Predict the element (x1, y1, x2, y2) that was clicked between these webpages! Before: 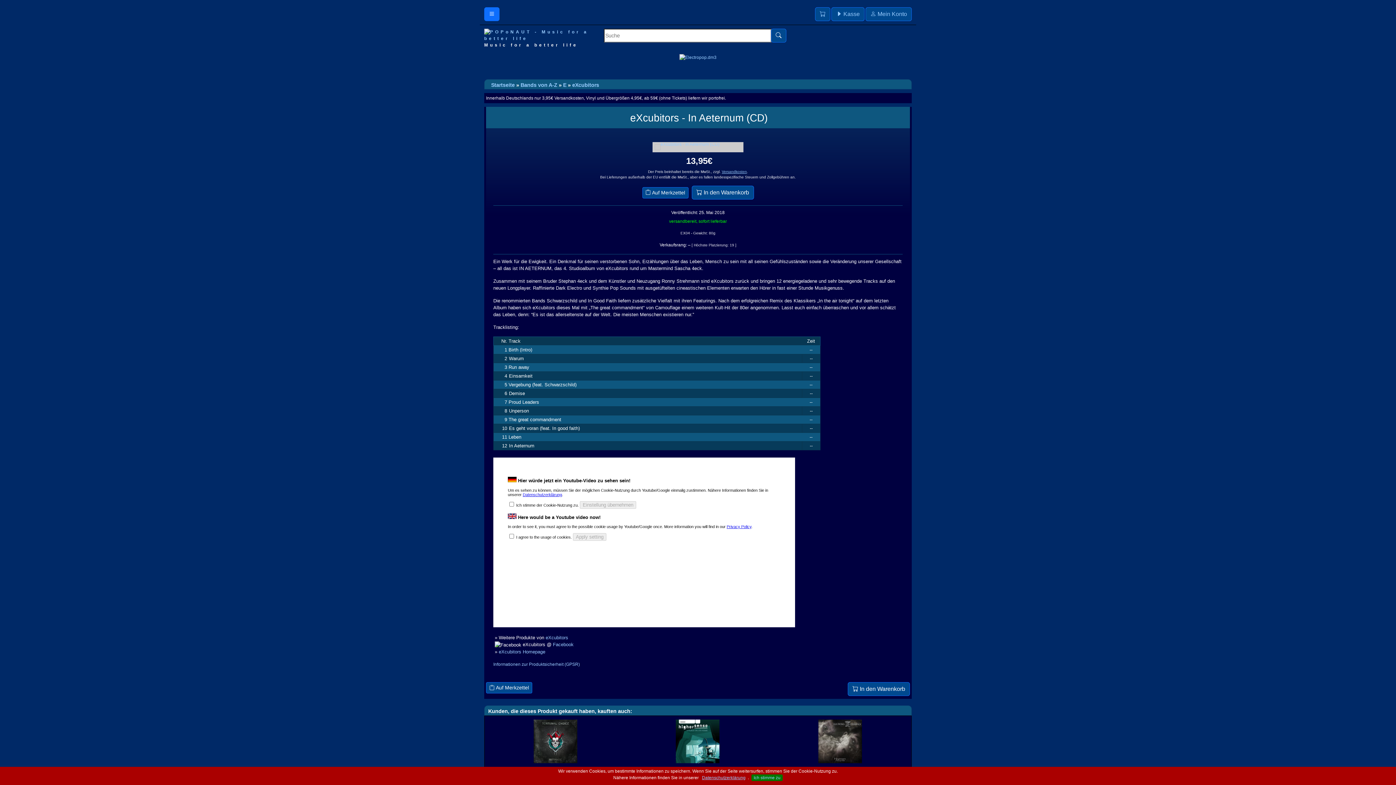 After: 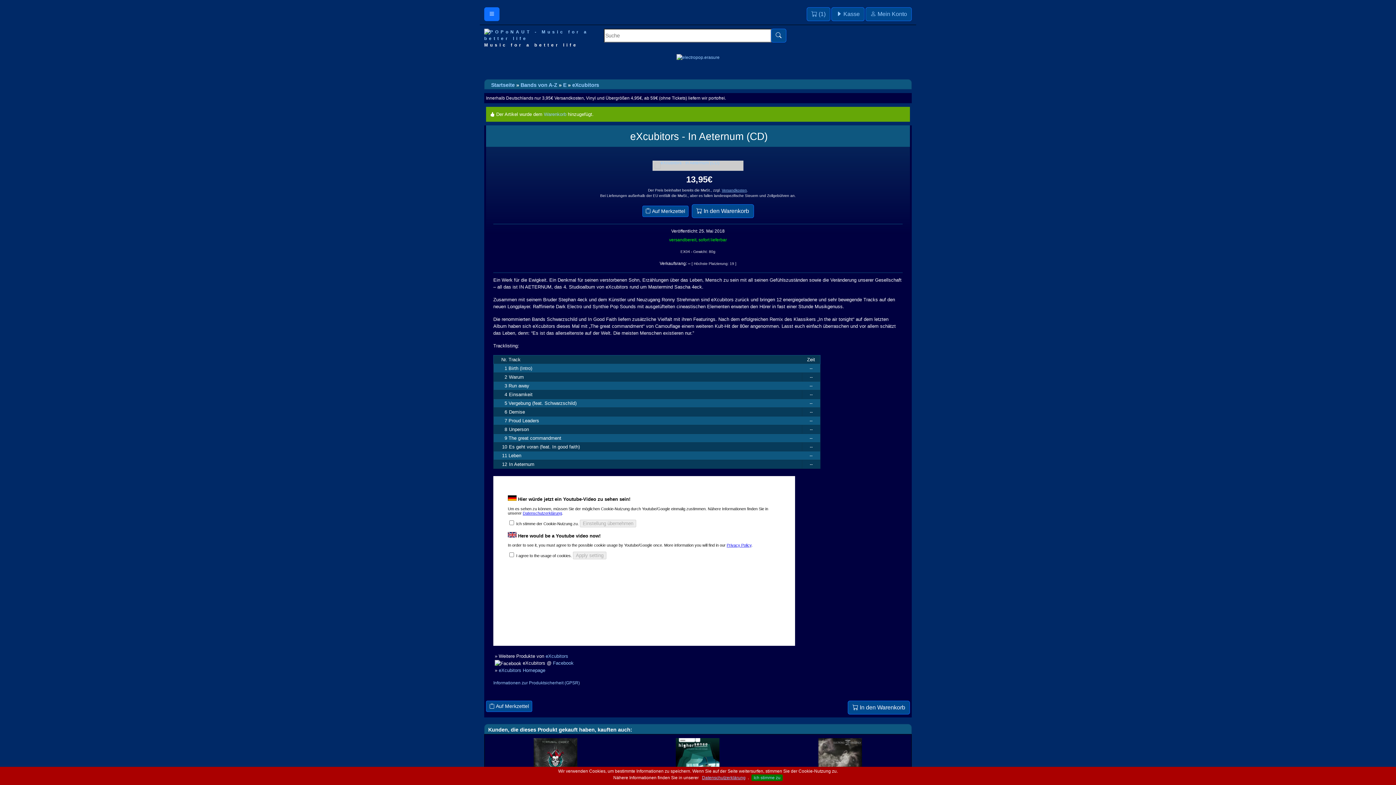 Action: label:  In den Warenkorb bbox: (848, 682, 910, 696)